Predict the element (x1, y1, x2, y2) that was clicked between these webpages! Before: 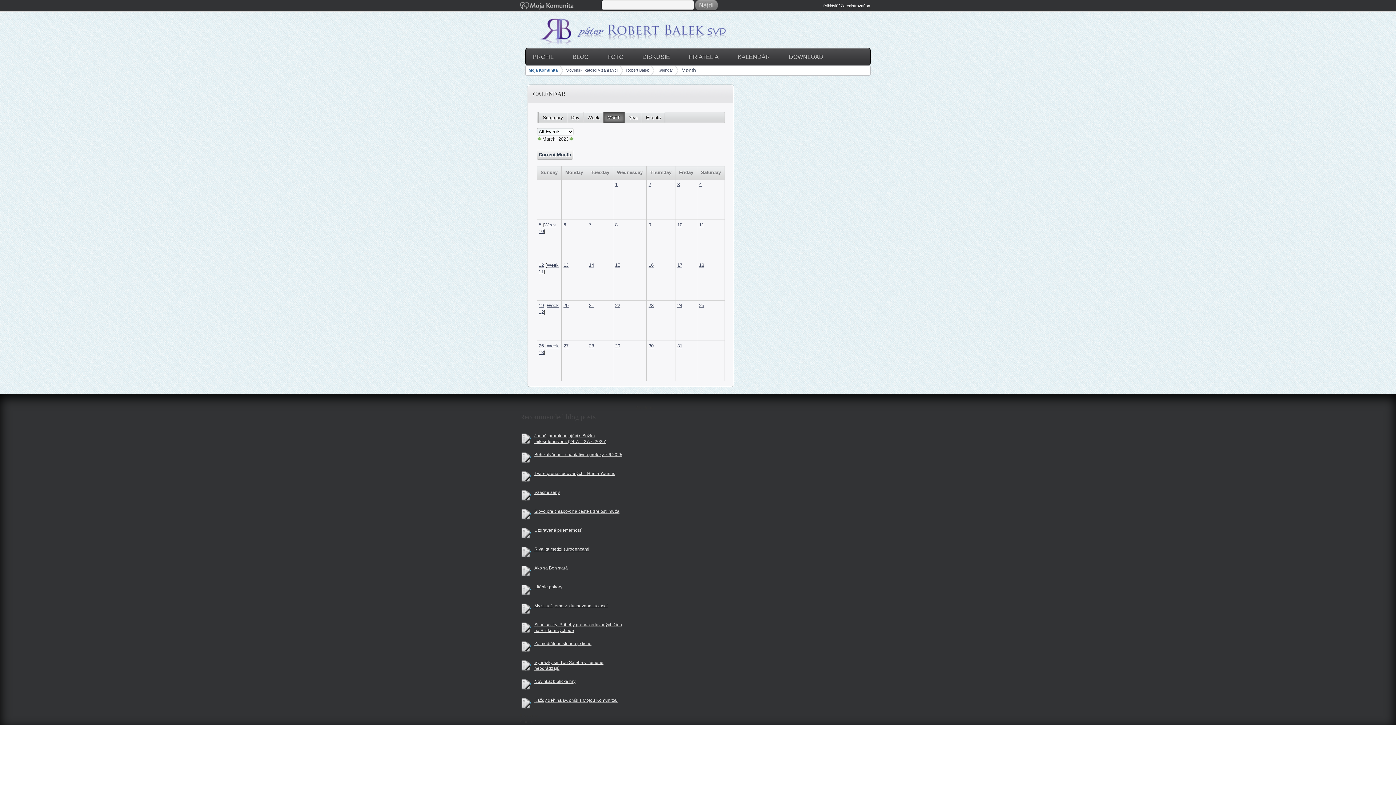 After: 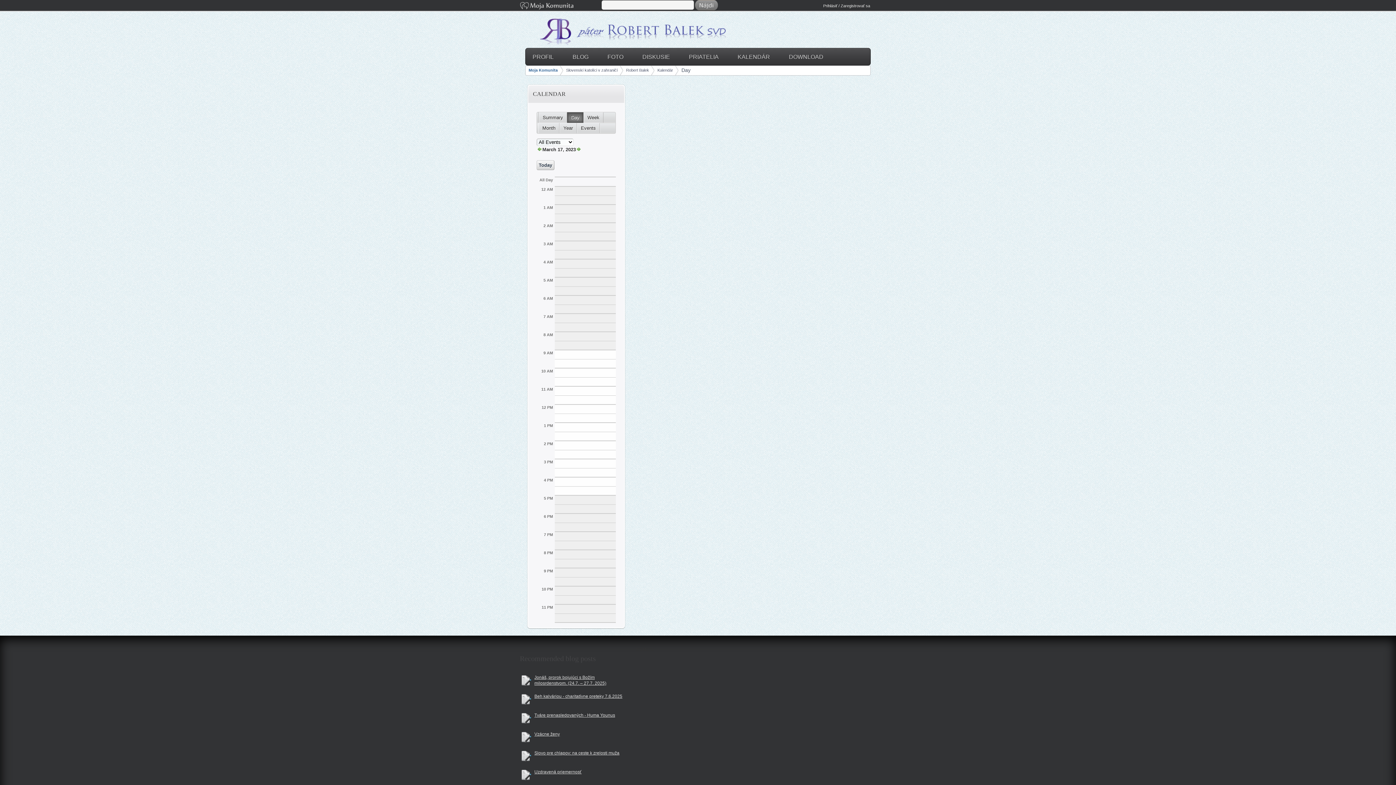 Action: label: 17 bbox: (677, 262, 682, 267)